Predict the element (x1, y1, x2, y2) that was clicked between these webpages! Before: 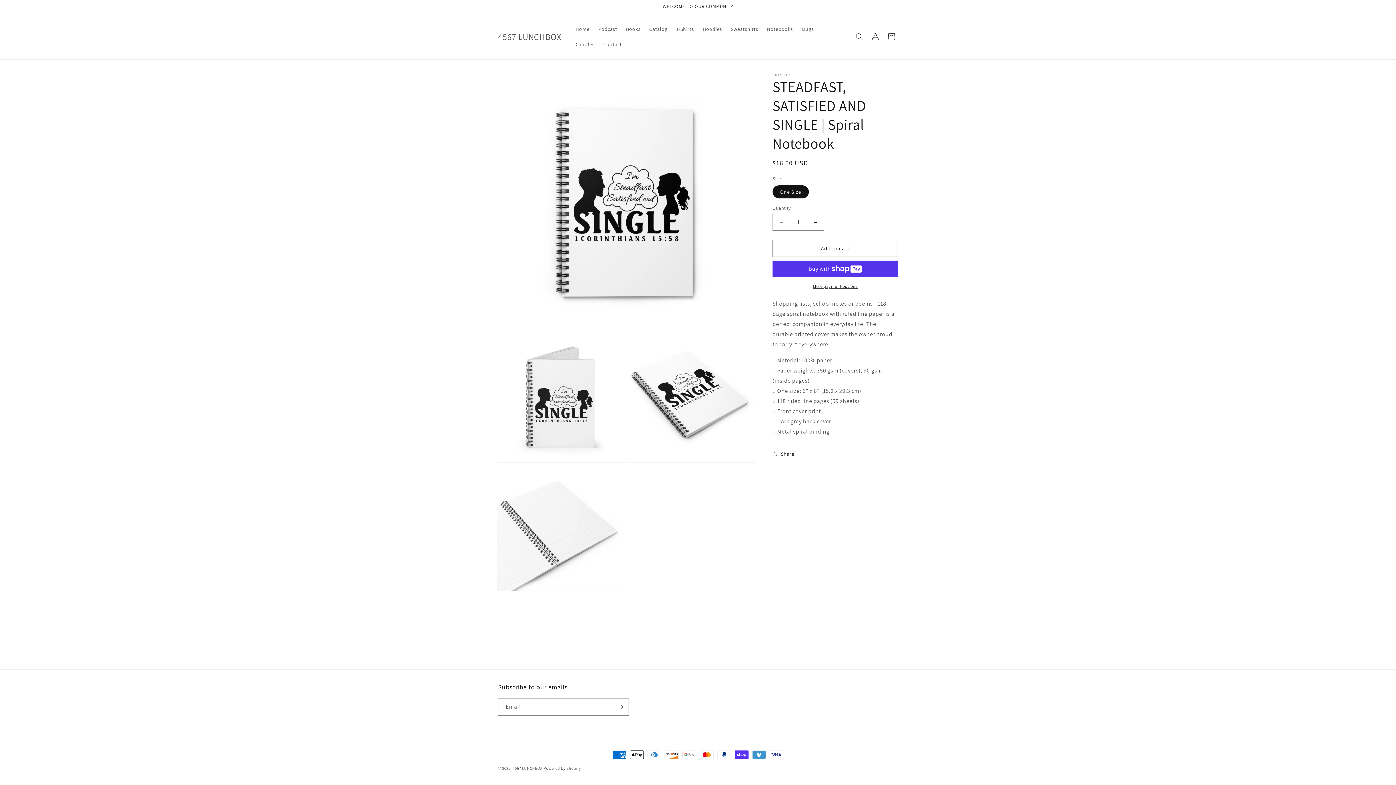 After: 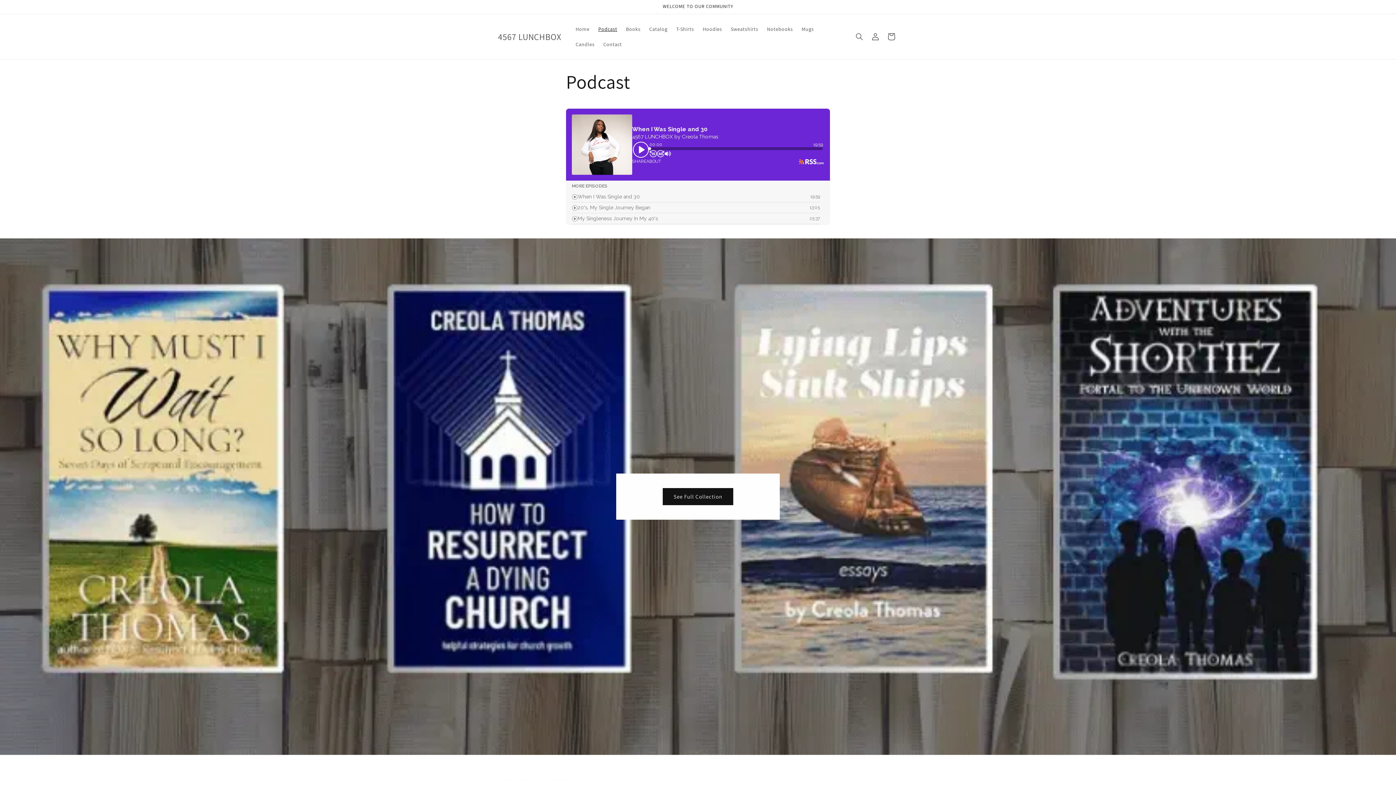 Action: bbox: (594, 21, 621, 36) label: Podcast